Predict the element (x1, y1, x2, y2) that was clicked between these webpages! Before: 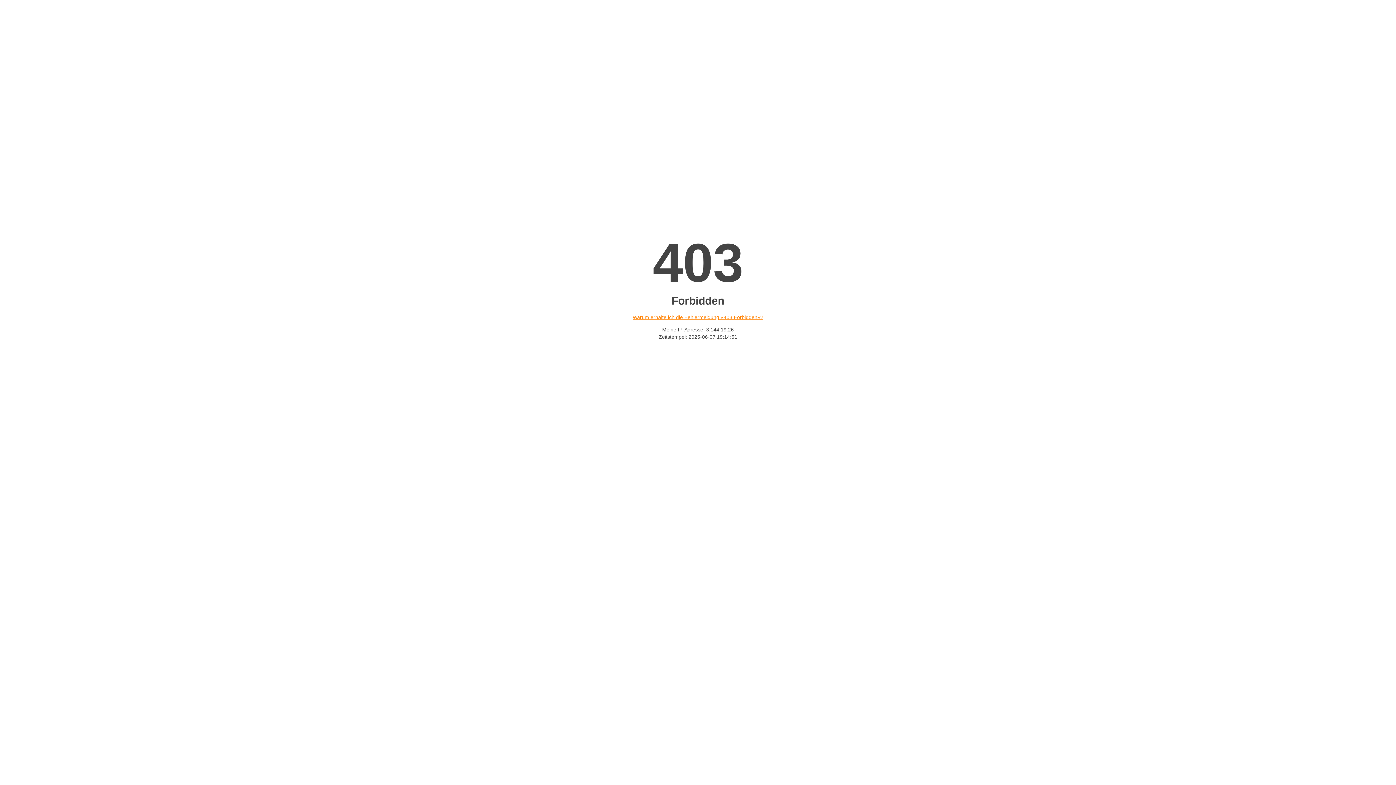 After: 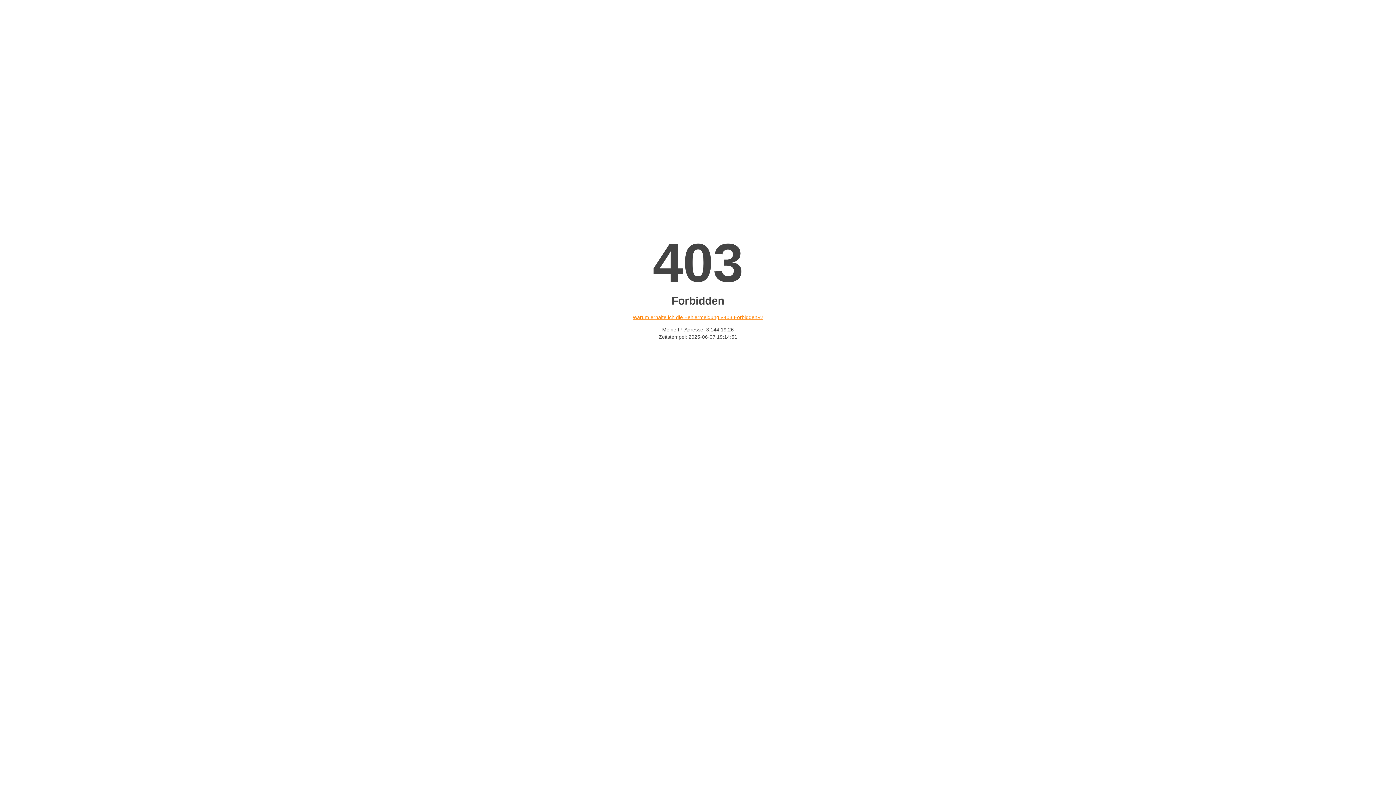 Action: bbox: (632, 314, 763, 320) label: Warum erhalte ich die Fehlermeldung «403 Forbidden»?